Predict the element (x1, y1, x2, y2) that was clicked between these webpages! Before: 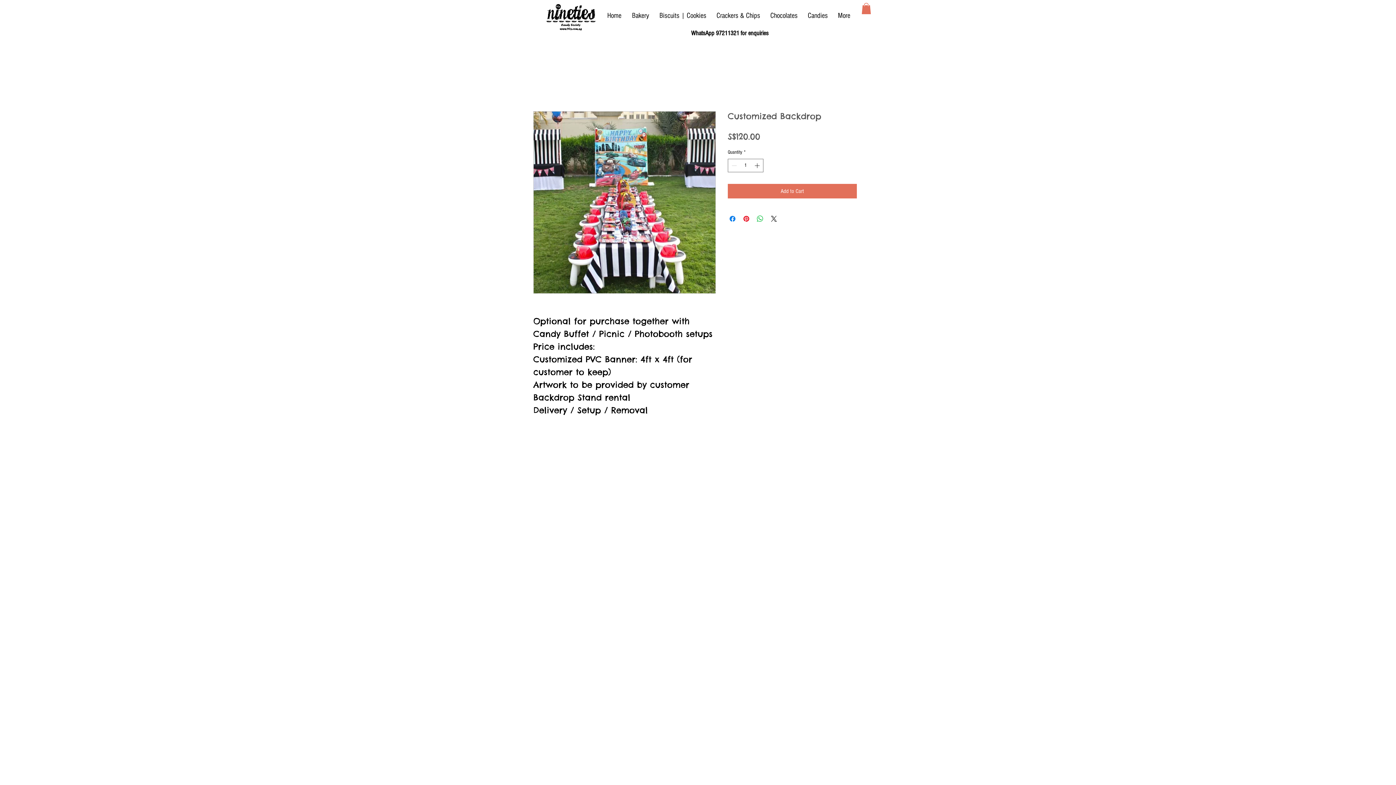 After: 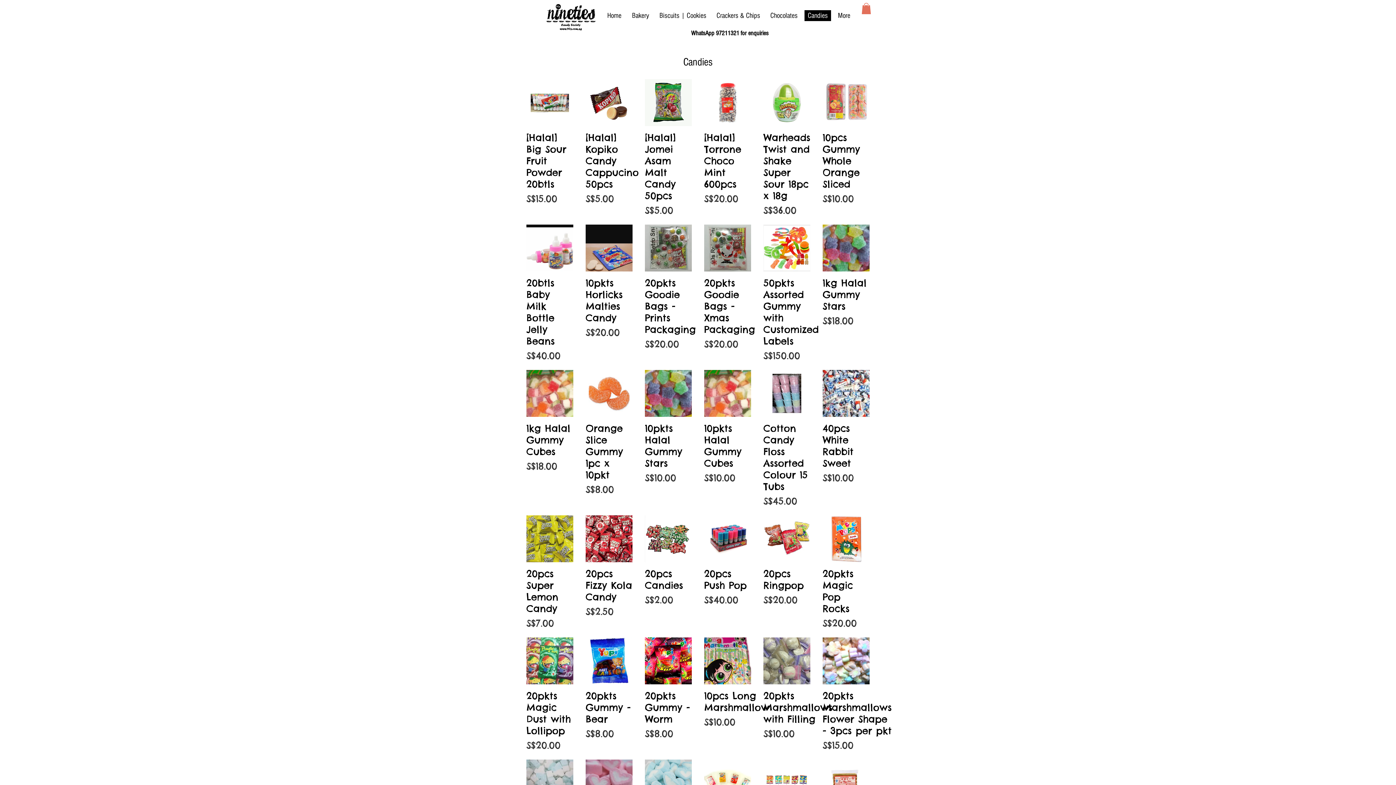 Action: bbox: (804, 10, 831, 21) label: Candies